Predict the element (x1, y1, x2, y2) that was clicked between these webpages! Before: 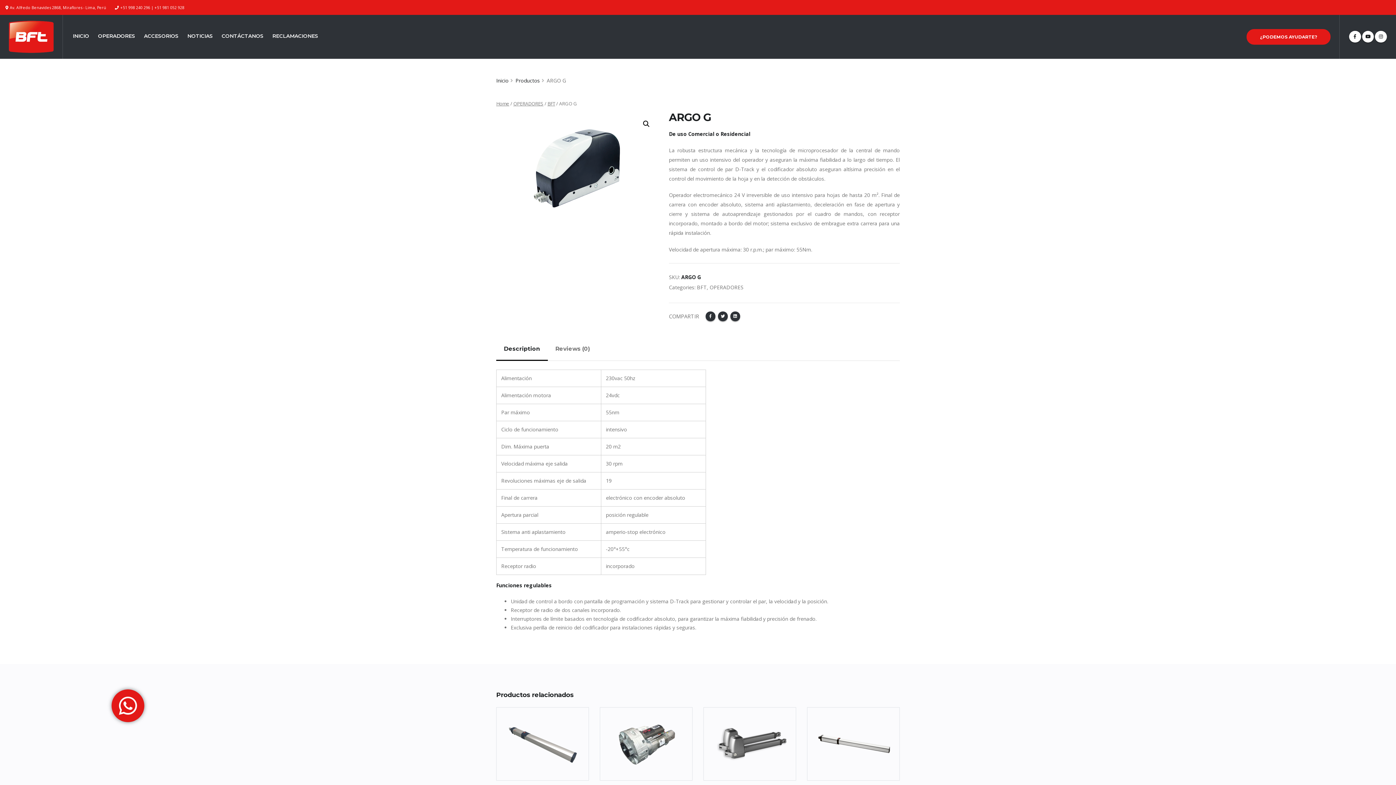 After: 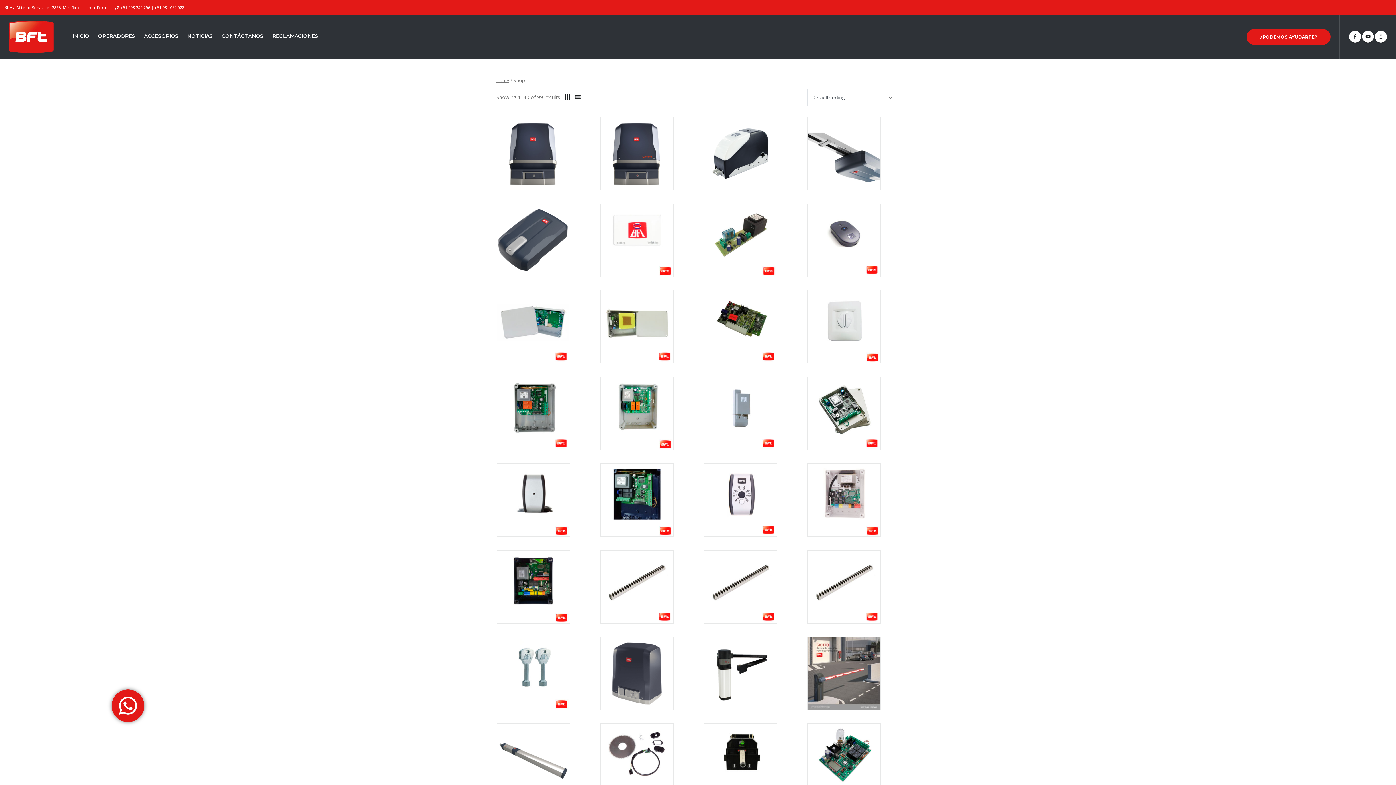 Action: bbox: (515, 77, 540, 84) label: Productos